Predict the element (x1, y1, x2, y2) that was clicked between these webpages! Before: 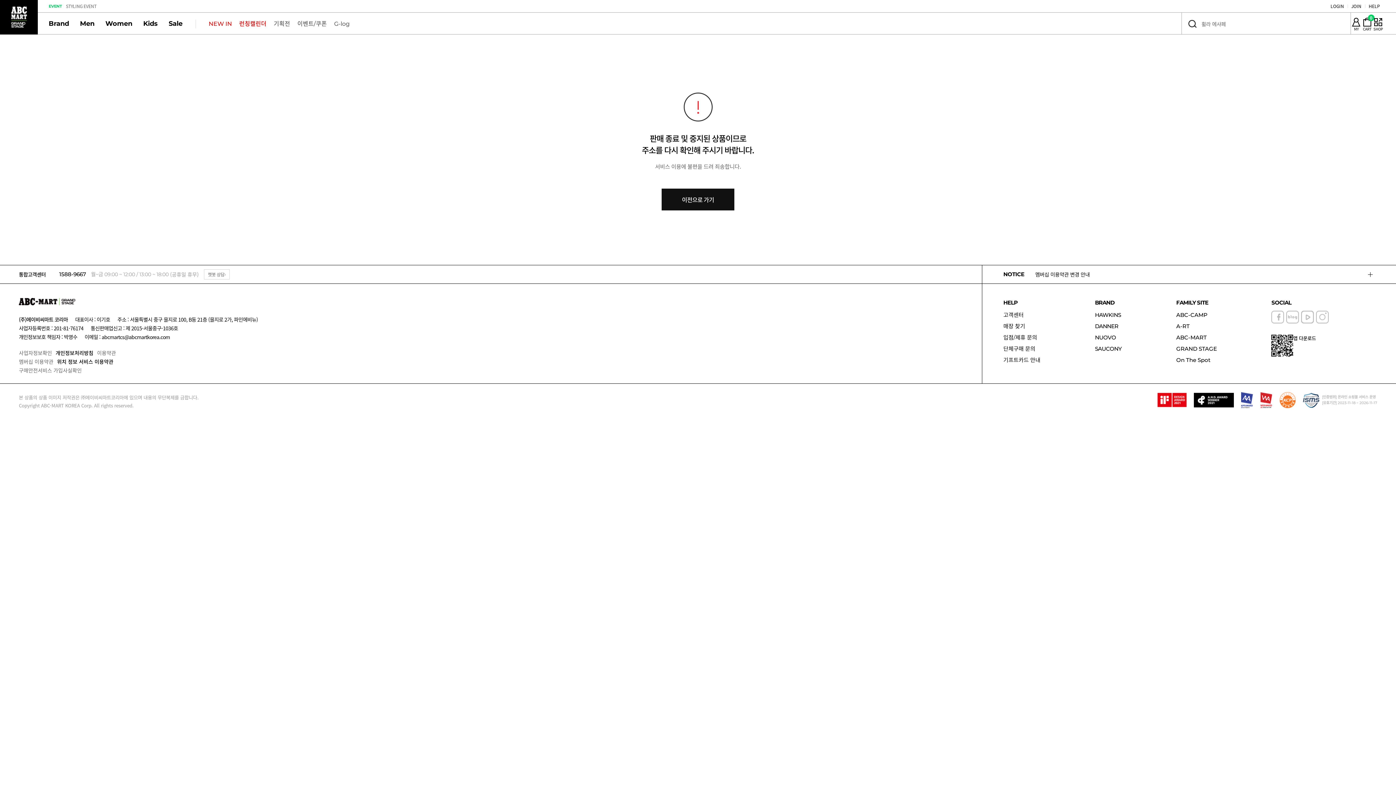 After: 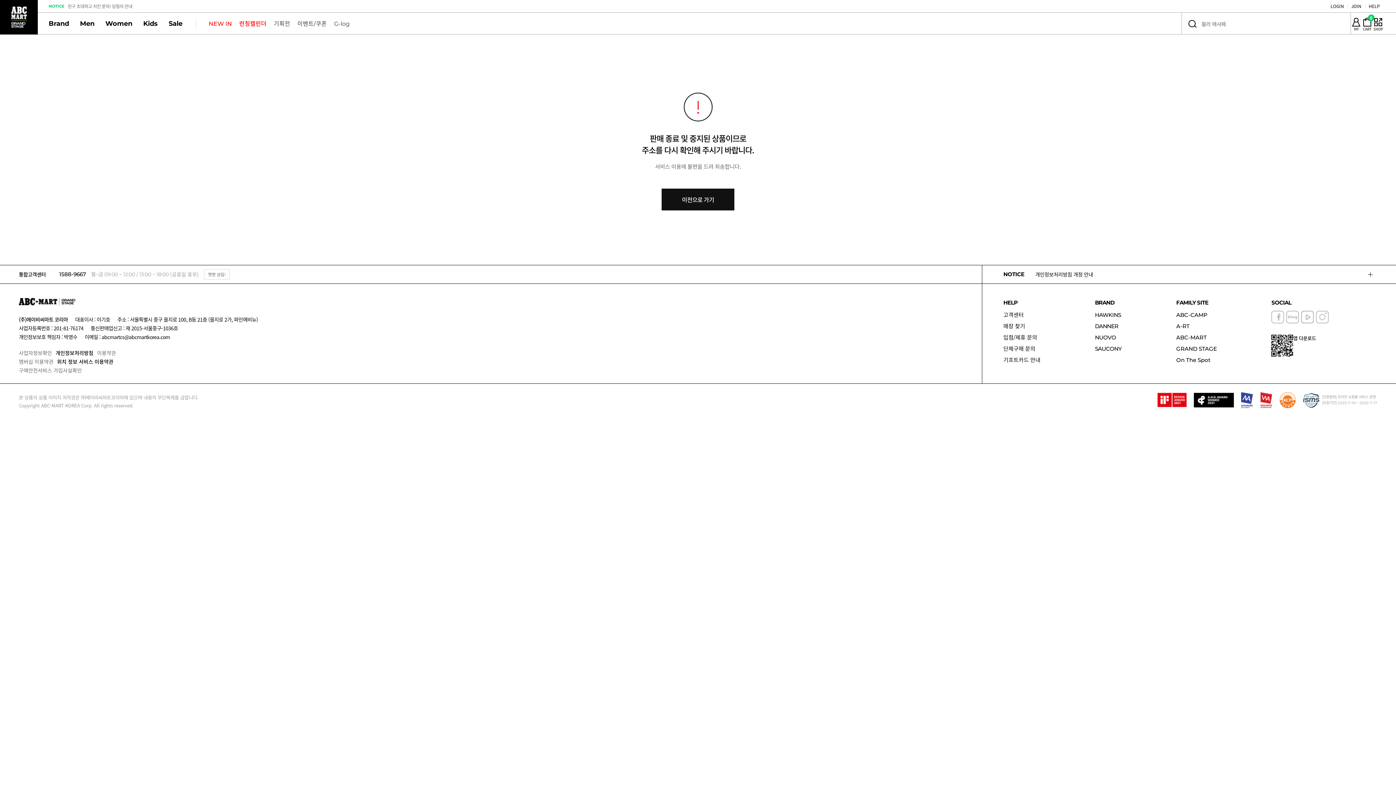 Action: label: 이메일 : abcmartcs@abcmartkorea.com bbox: (84, 333, 169, 340)